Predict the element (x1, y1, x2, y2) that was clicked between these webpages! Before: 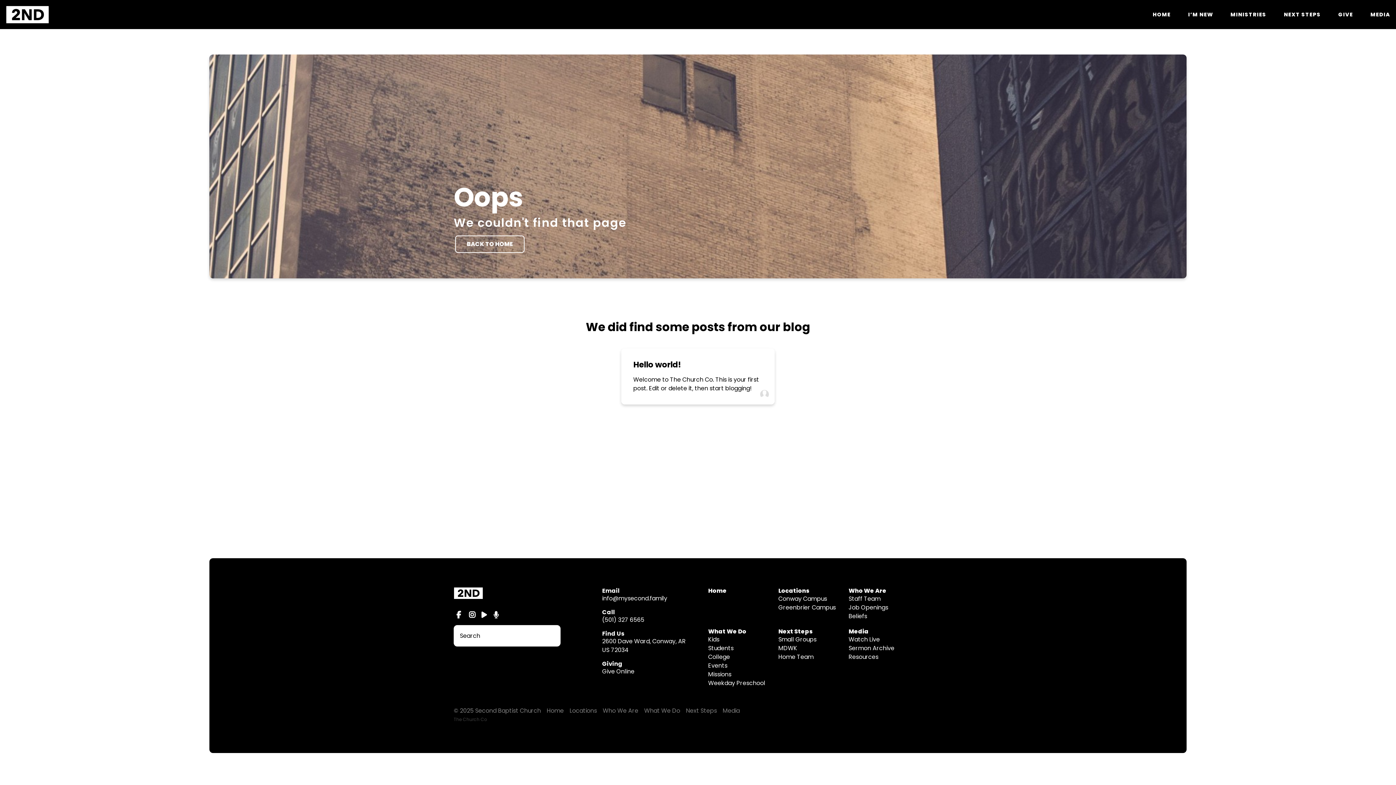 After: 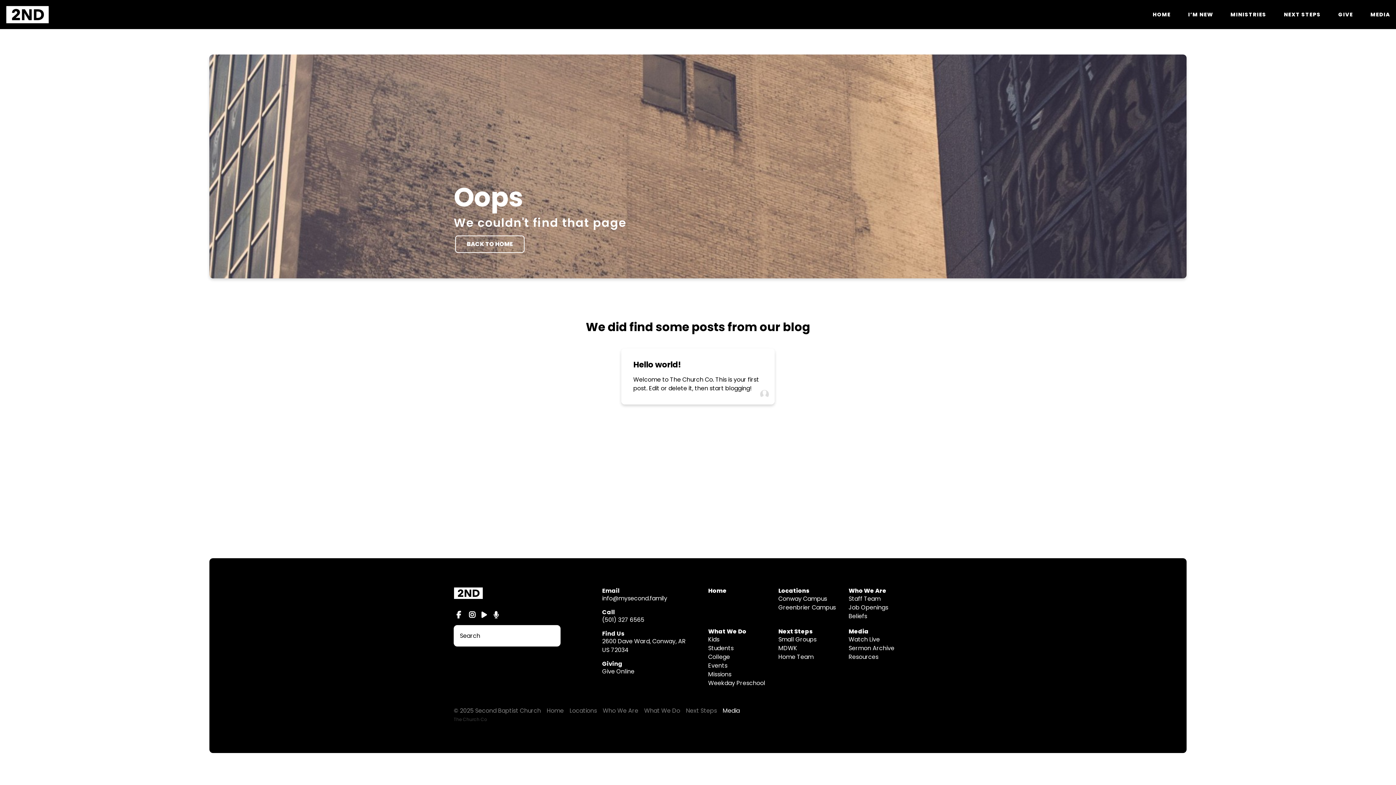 Action: label: Media bbox: (722, 706, 745, 715)